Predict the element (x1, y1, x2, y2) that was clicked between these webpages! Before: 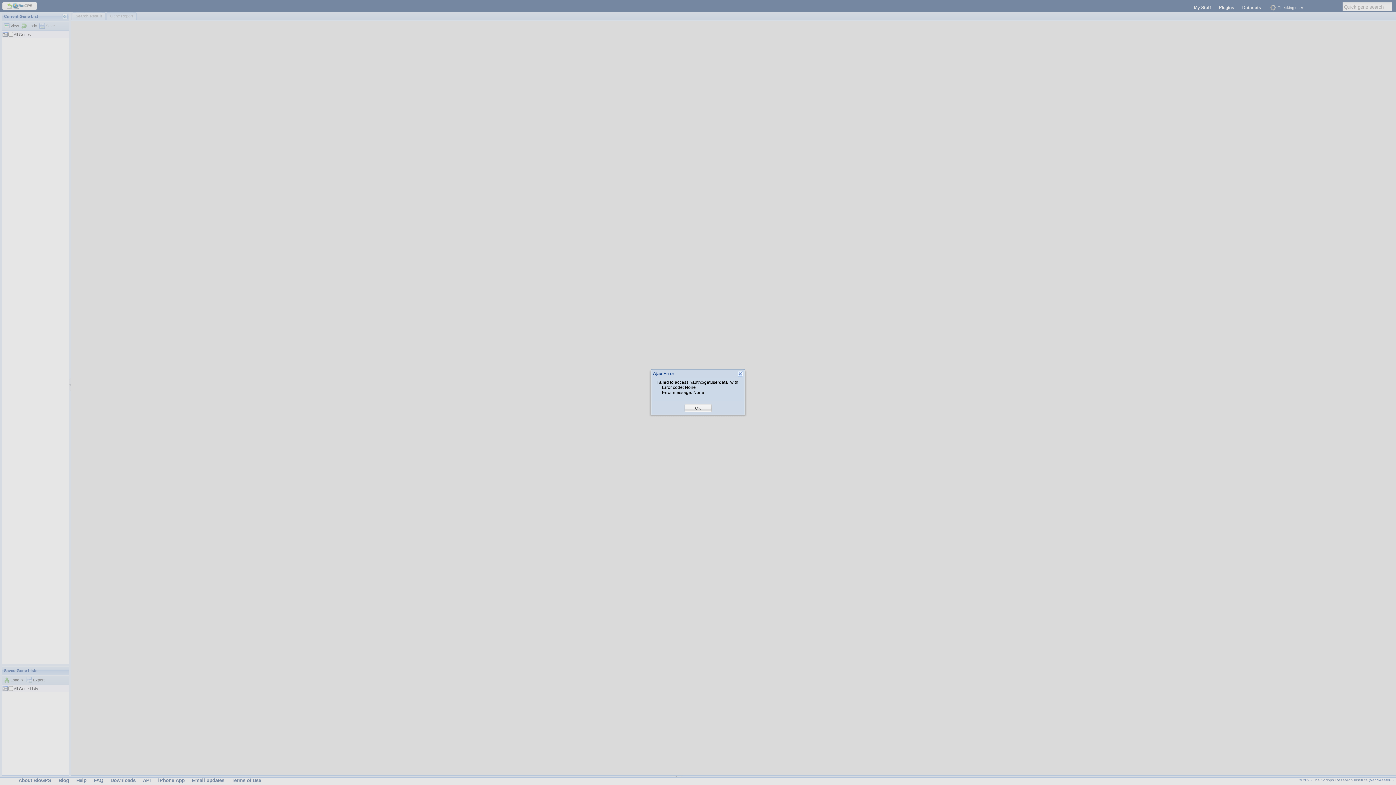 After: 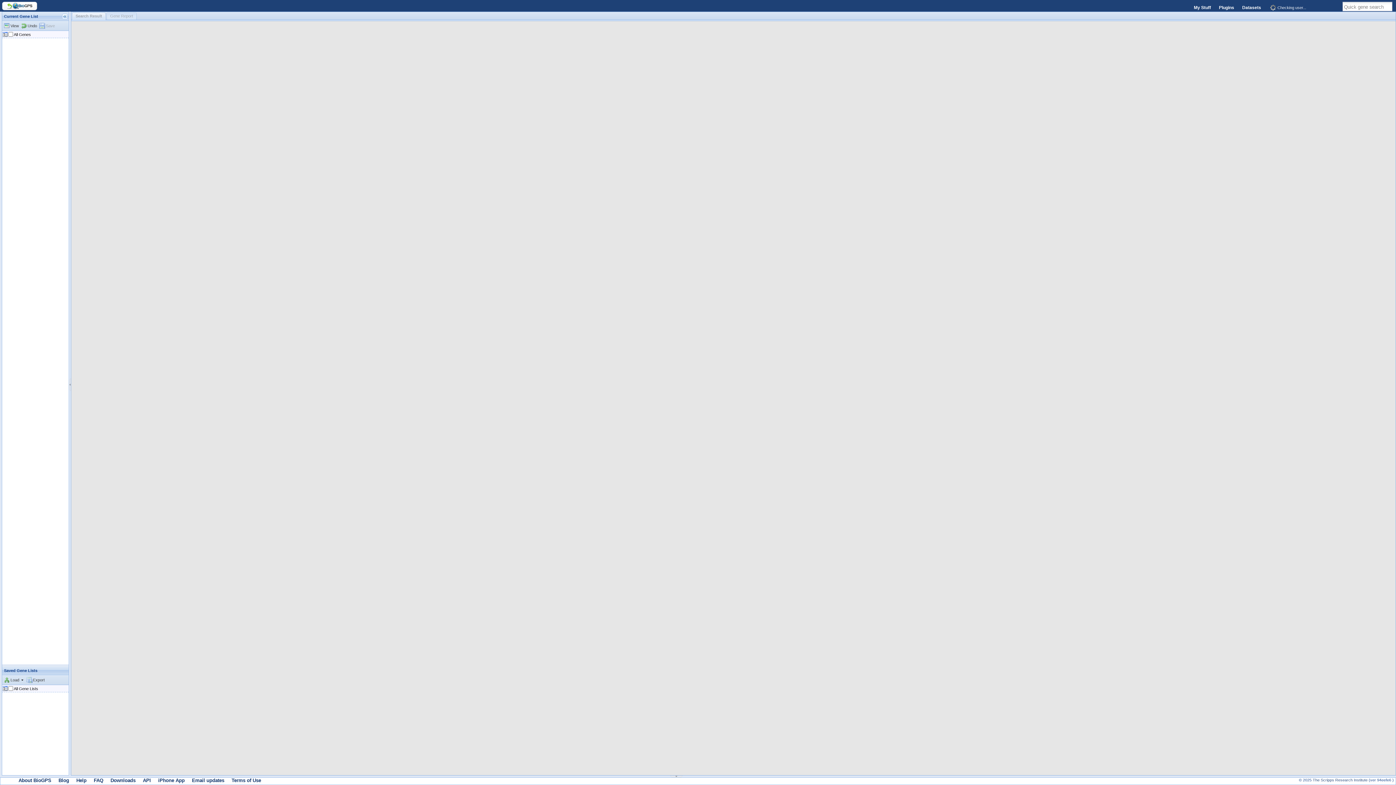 Action: bbox: (695, 405, 701, 411) label: OK